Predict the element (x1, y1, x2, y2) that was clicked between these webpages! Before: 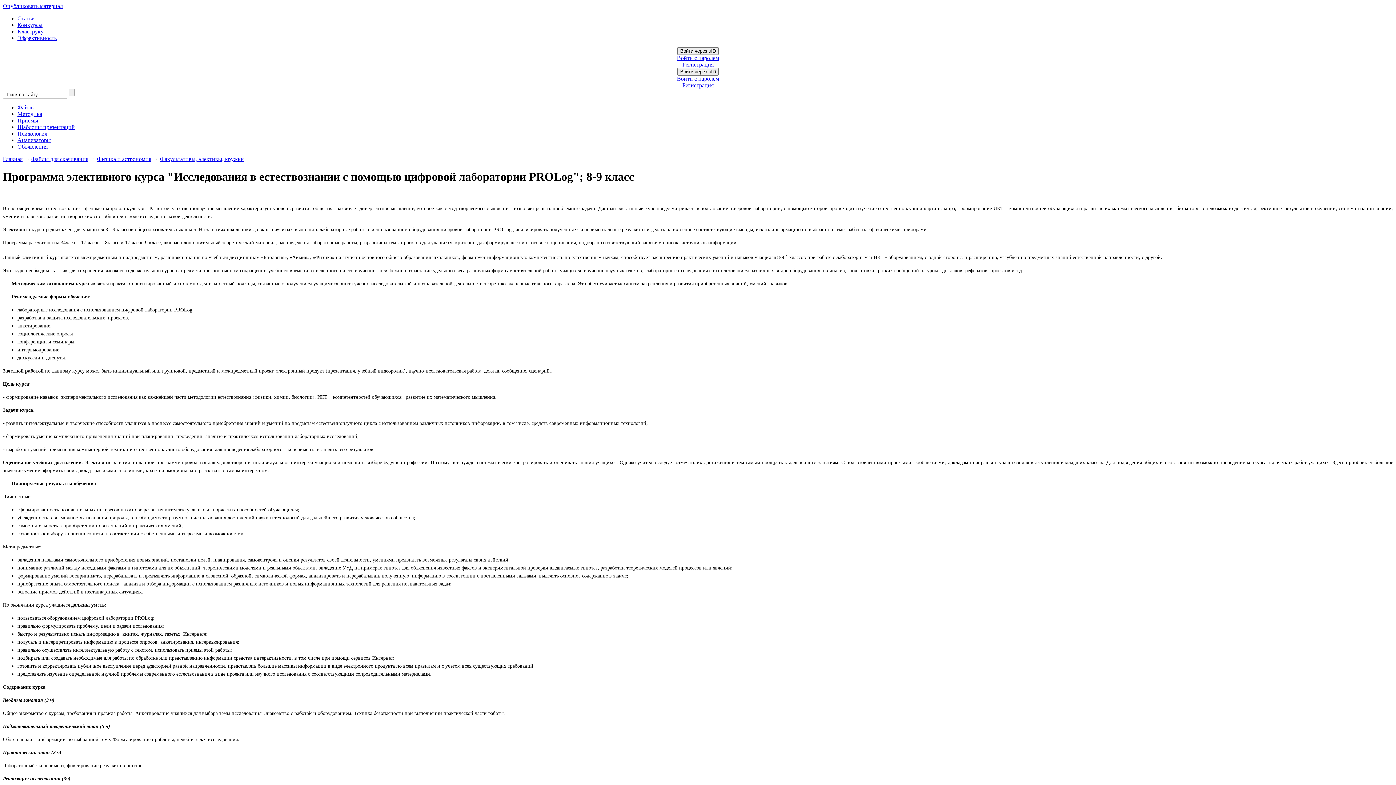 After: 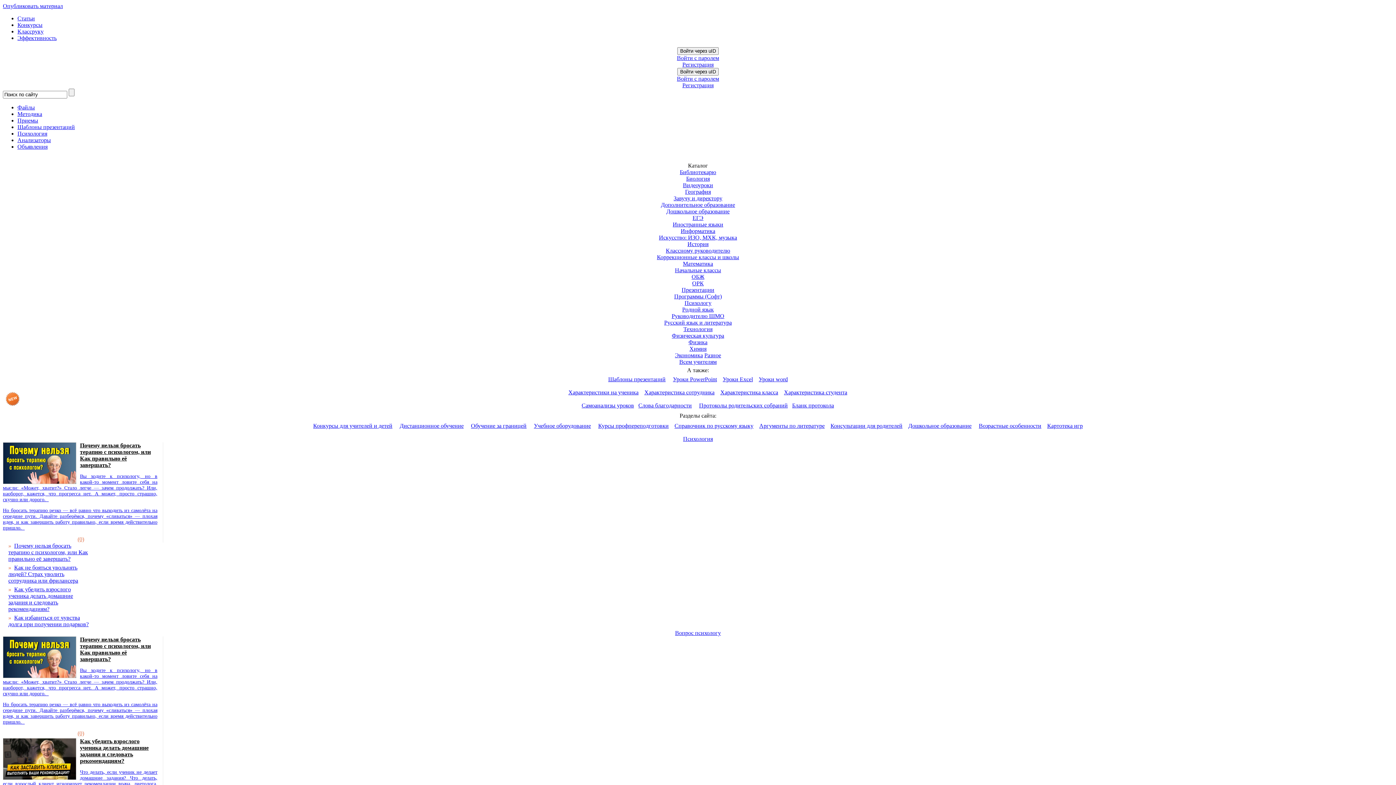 Action: label: Главная bbox: (2, 156, 22, 162)